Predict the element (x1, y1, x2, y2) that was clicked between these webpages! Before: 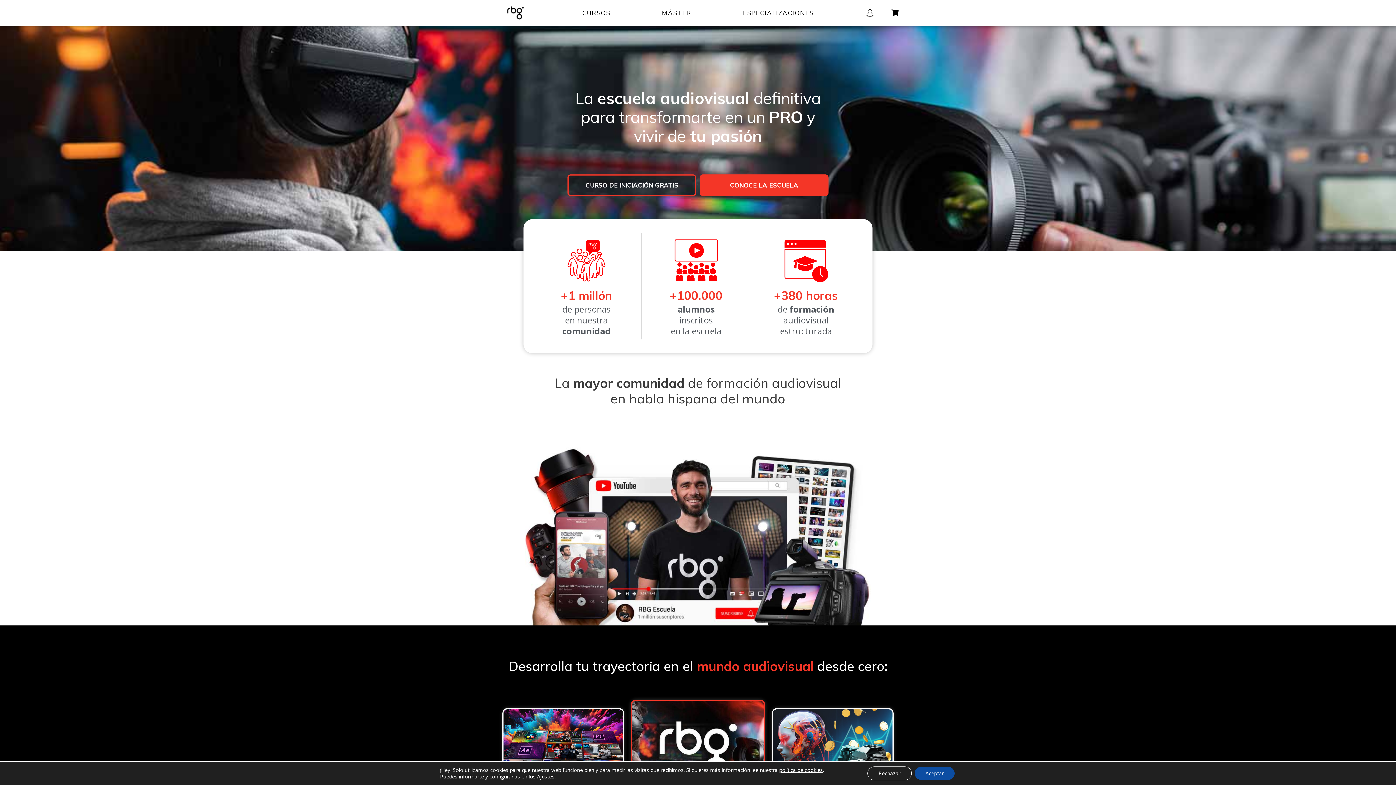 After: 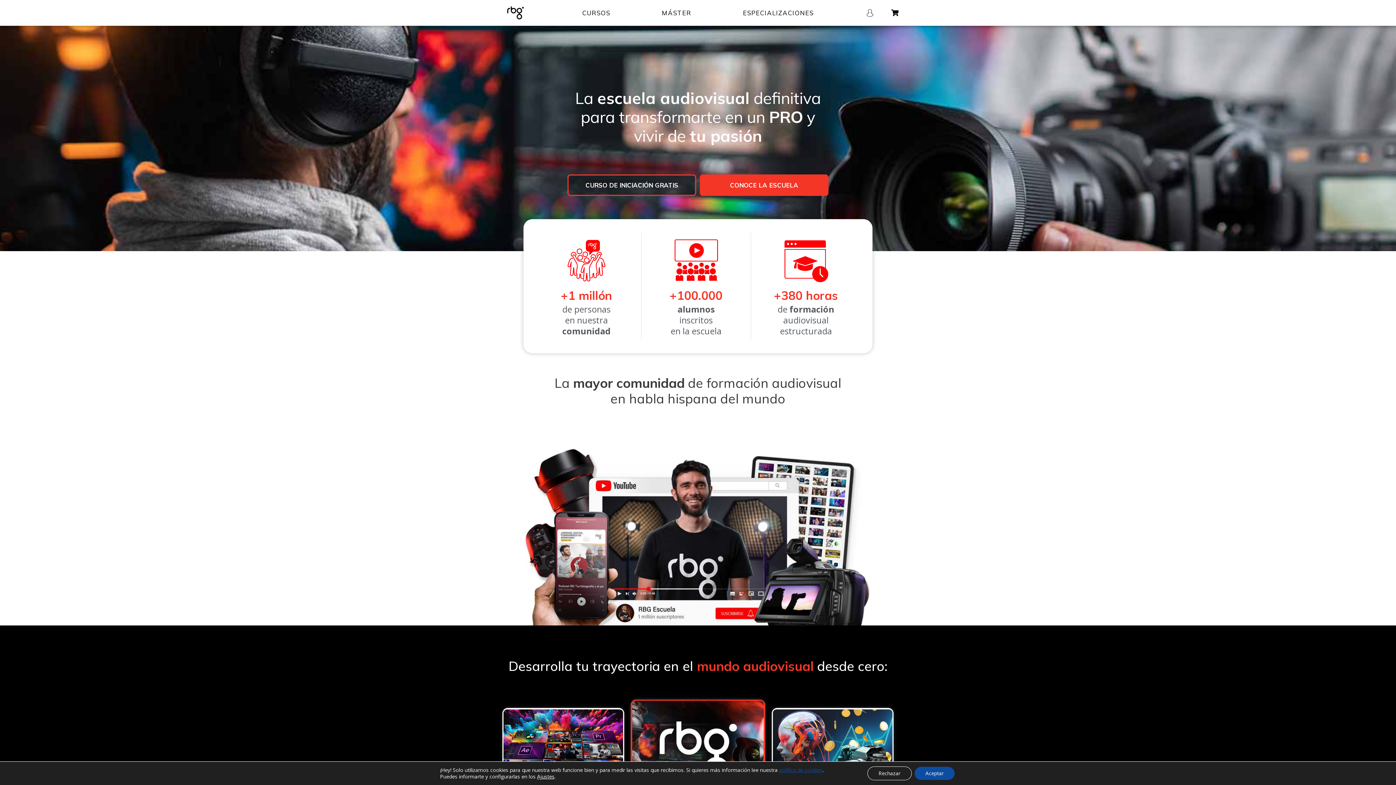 Action: label: política de cookies bbox: (779, 766, 823, 773)